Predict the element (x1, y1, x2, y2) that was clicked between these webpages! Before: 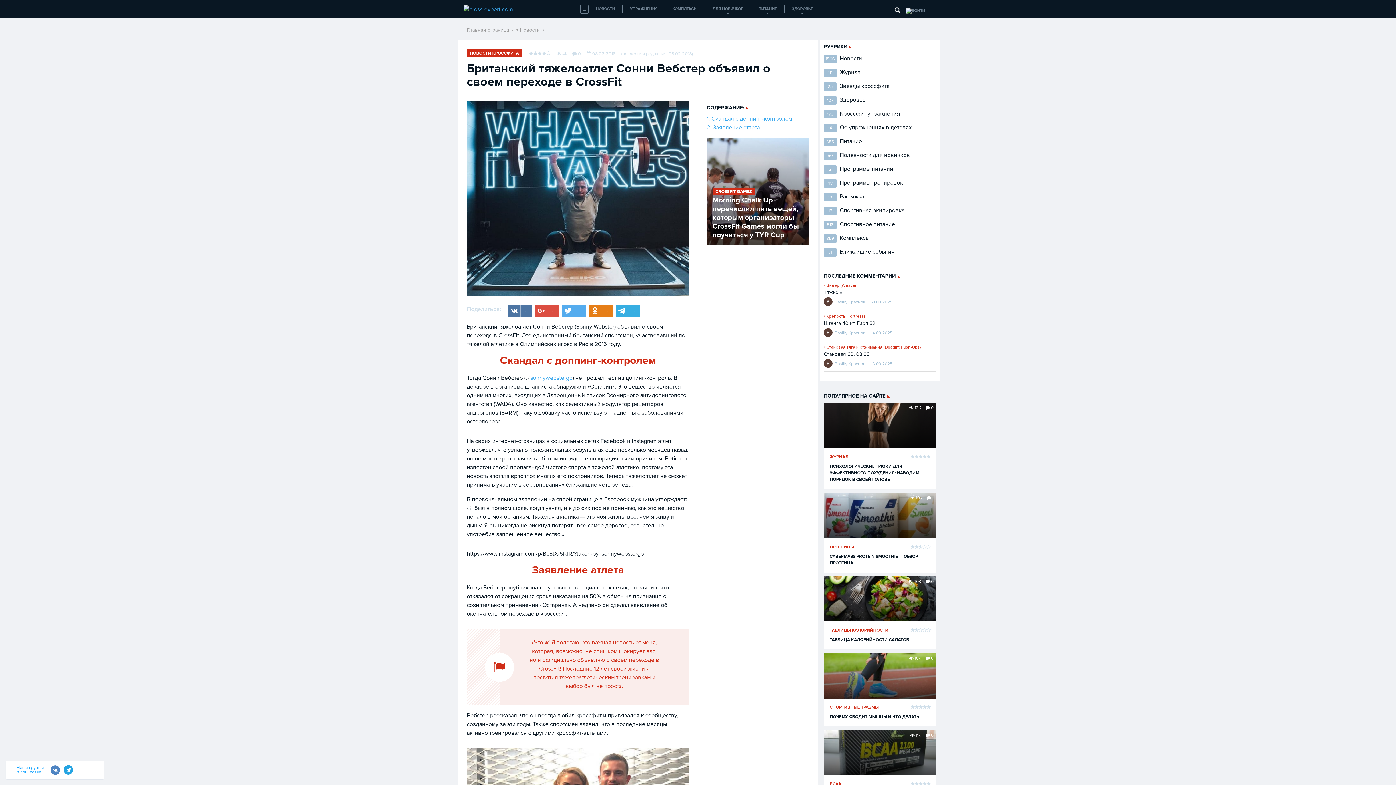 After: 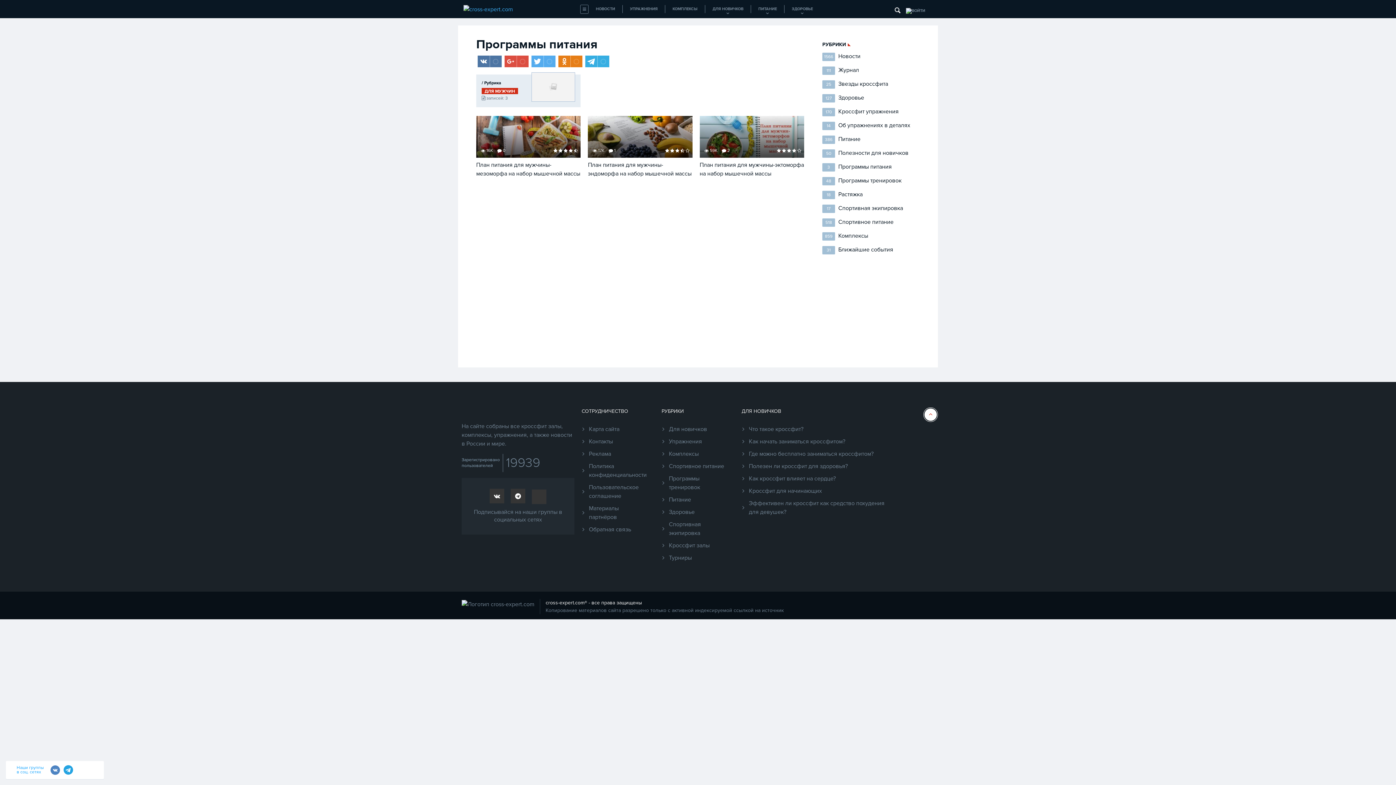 Action: bbox: (824, 165, 893, 172) label: 3 Программы питания